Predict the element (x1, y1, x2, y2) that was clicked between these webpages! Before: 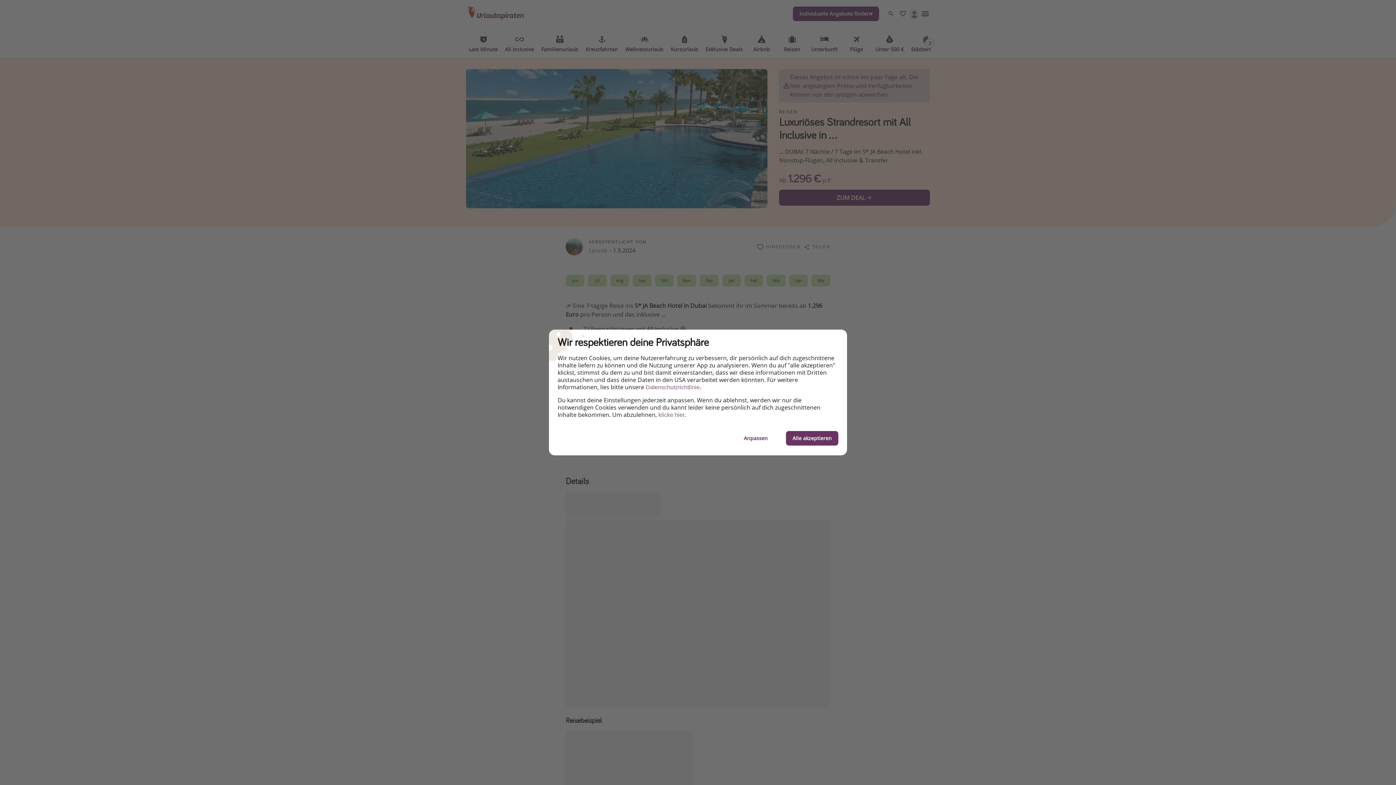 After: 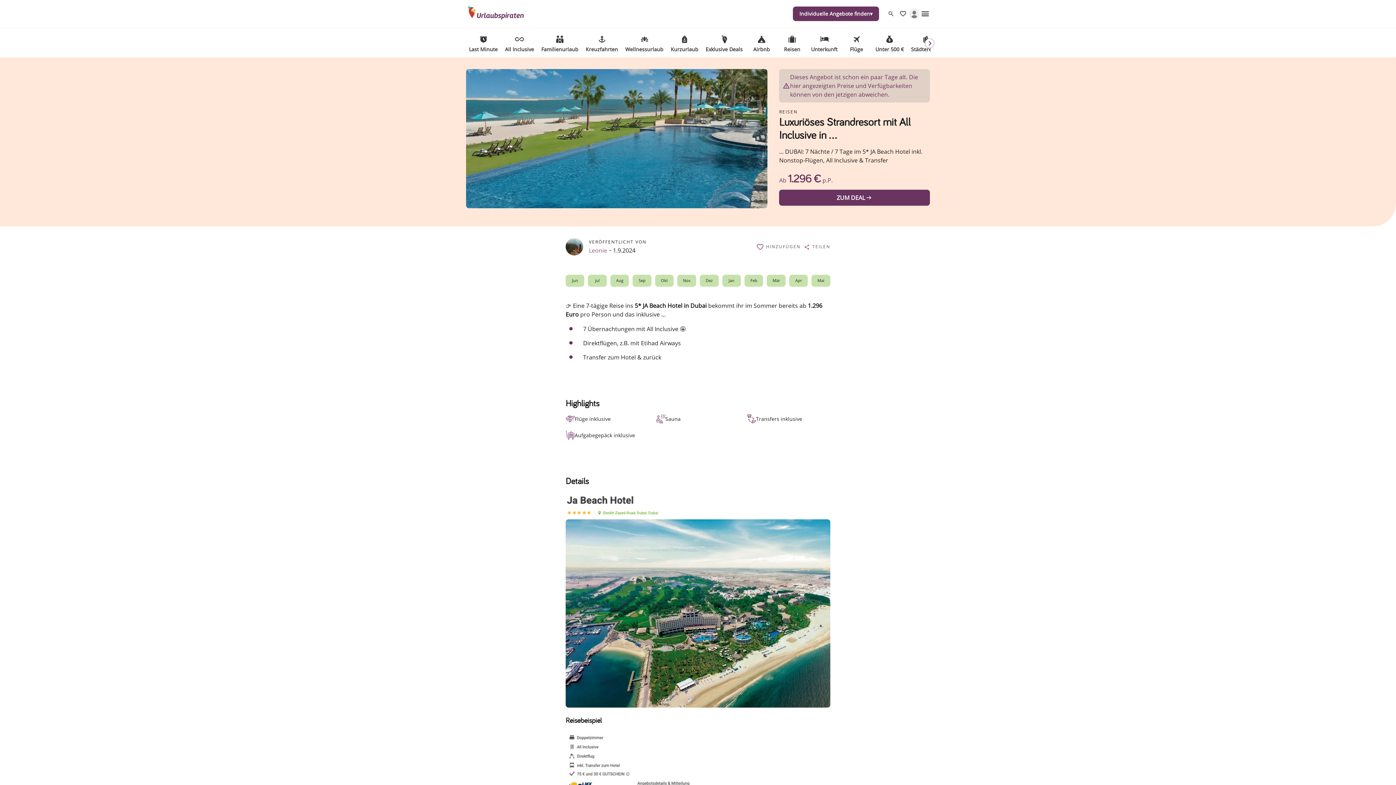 Action: bbox: (786, 431, 838, 445) label: Alle akzeptieren